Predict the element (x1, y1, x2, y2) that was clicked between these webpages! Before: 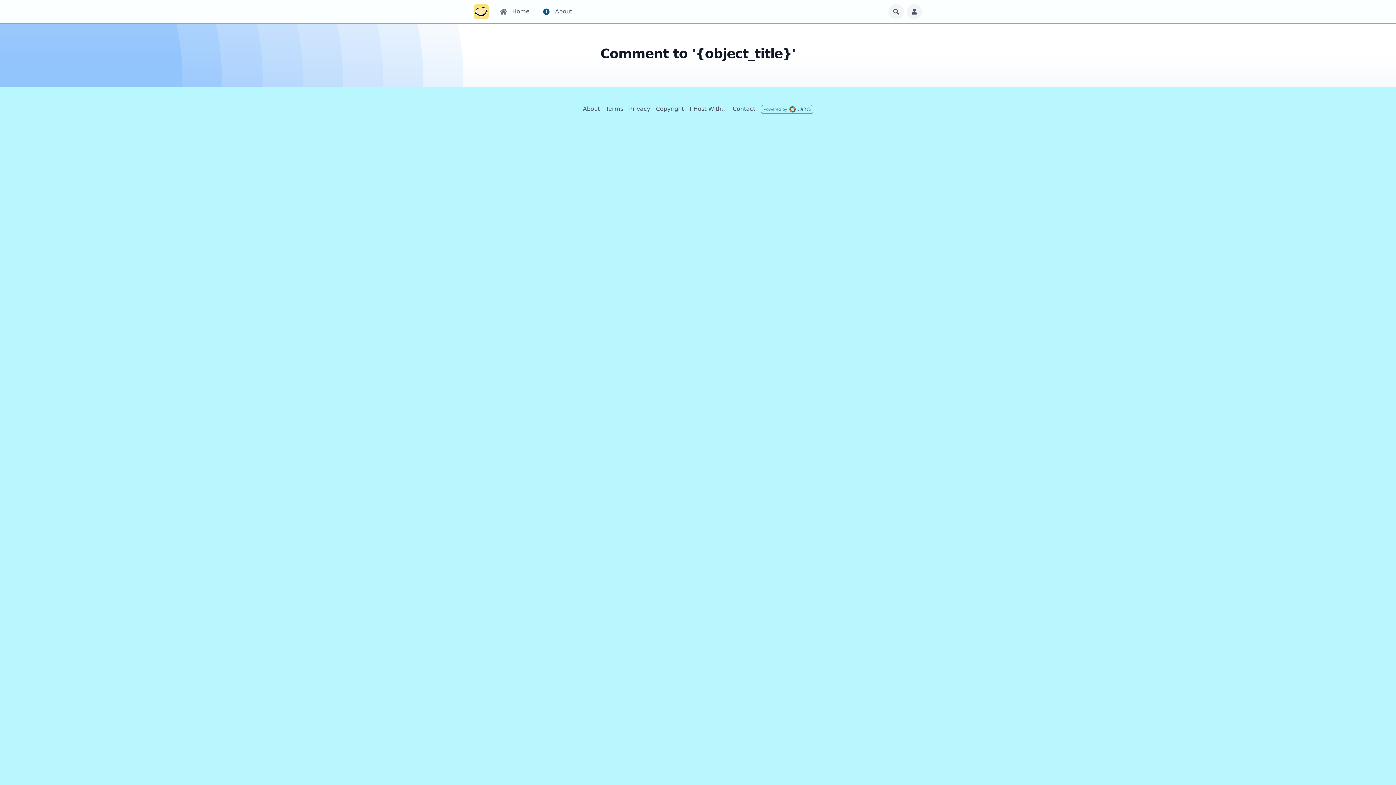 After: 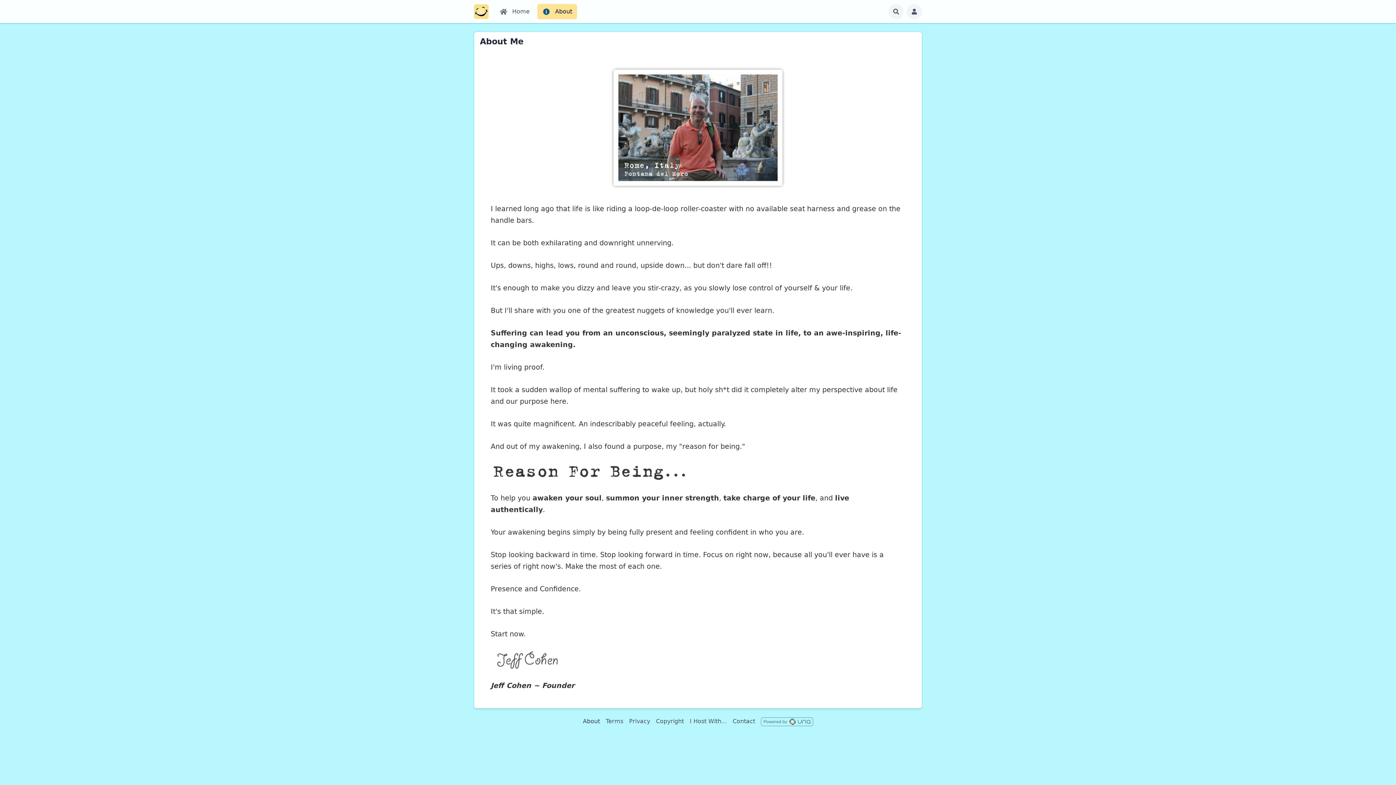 Action: label: About bbox: (537, 4, 577, 19)